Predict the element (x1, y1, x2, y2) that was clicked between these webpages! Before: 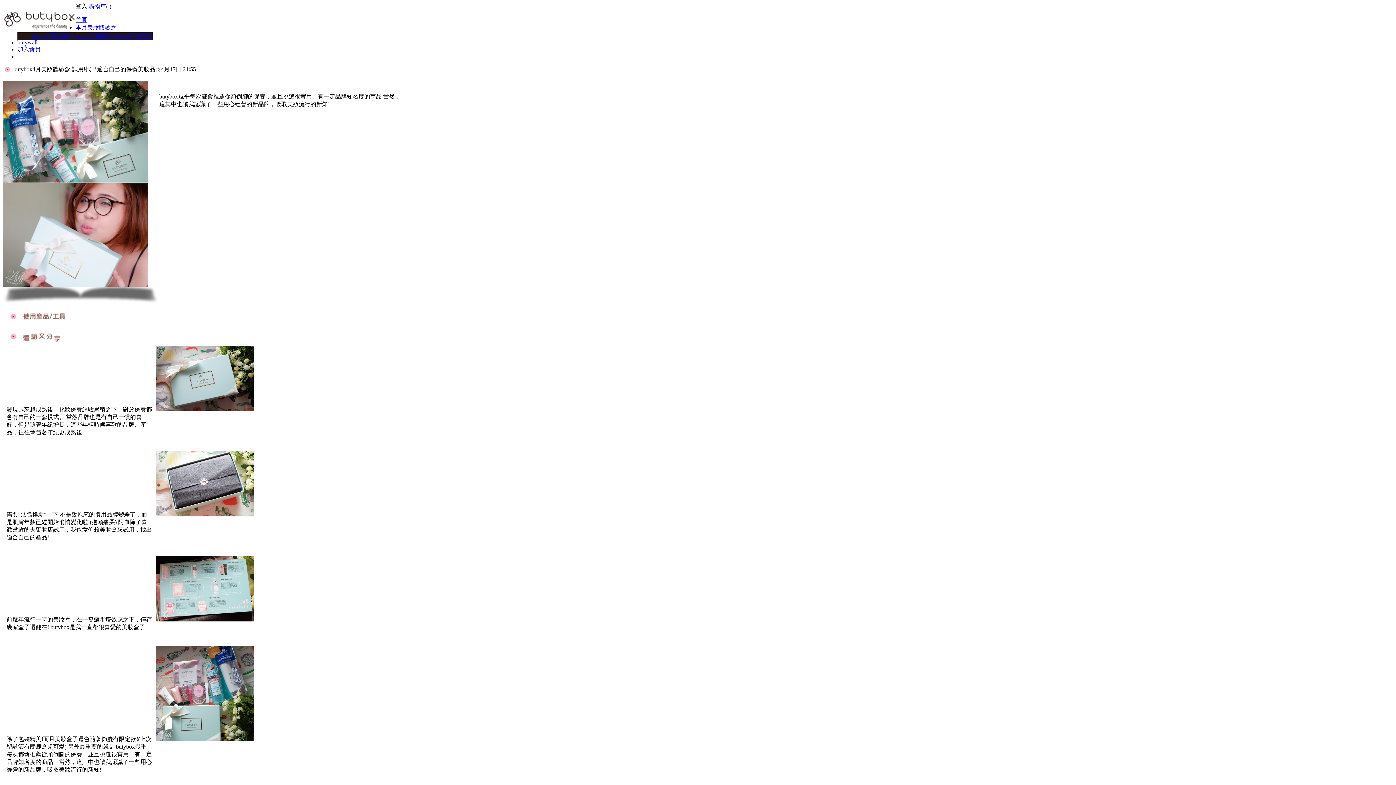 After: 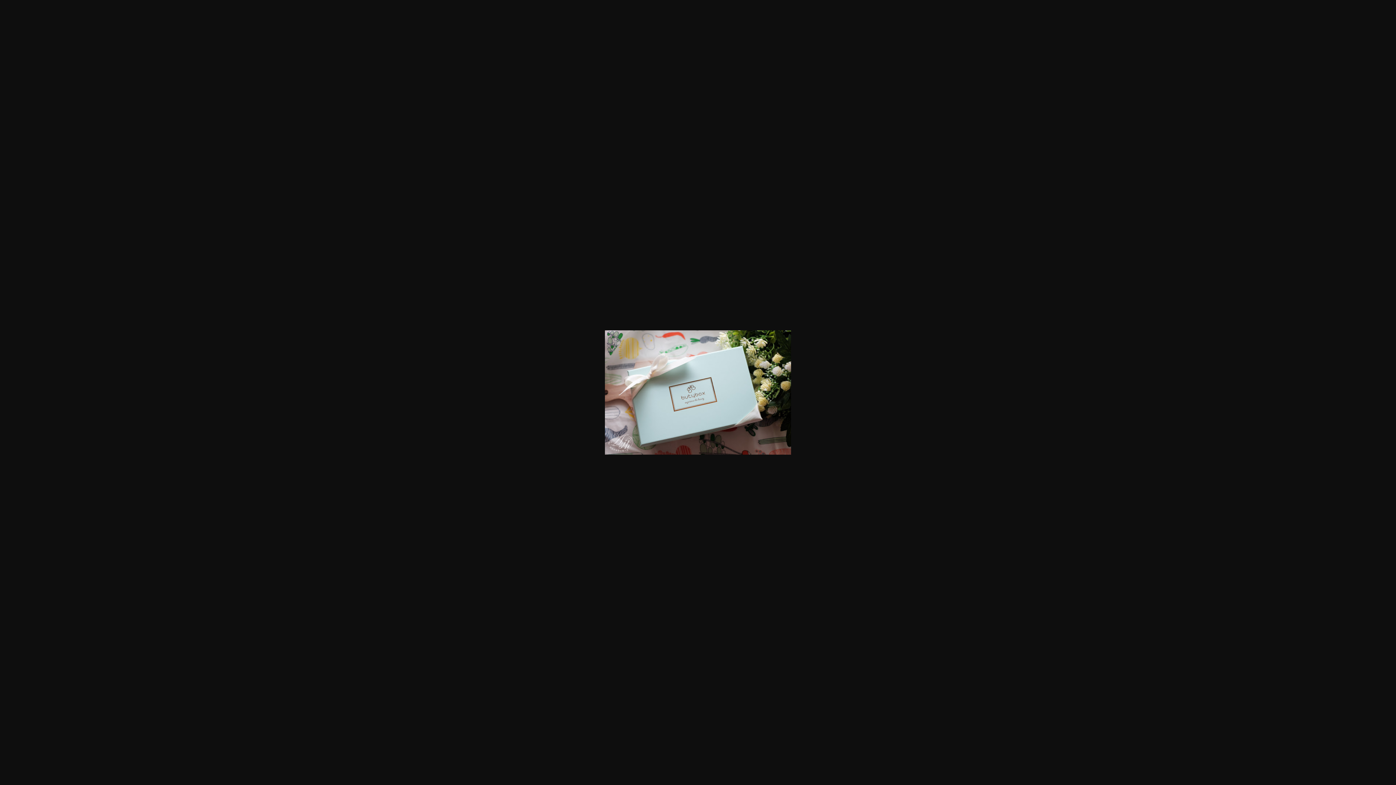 Action: bbox: (155, 406, 253, 412)